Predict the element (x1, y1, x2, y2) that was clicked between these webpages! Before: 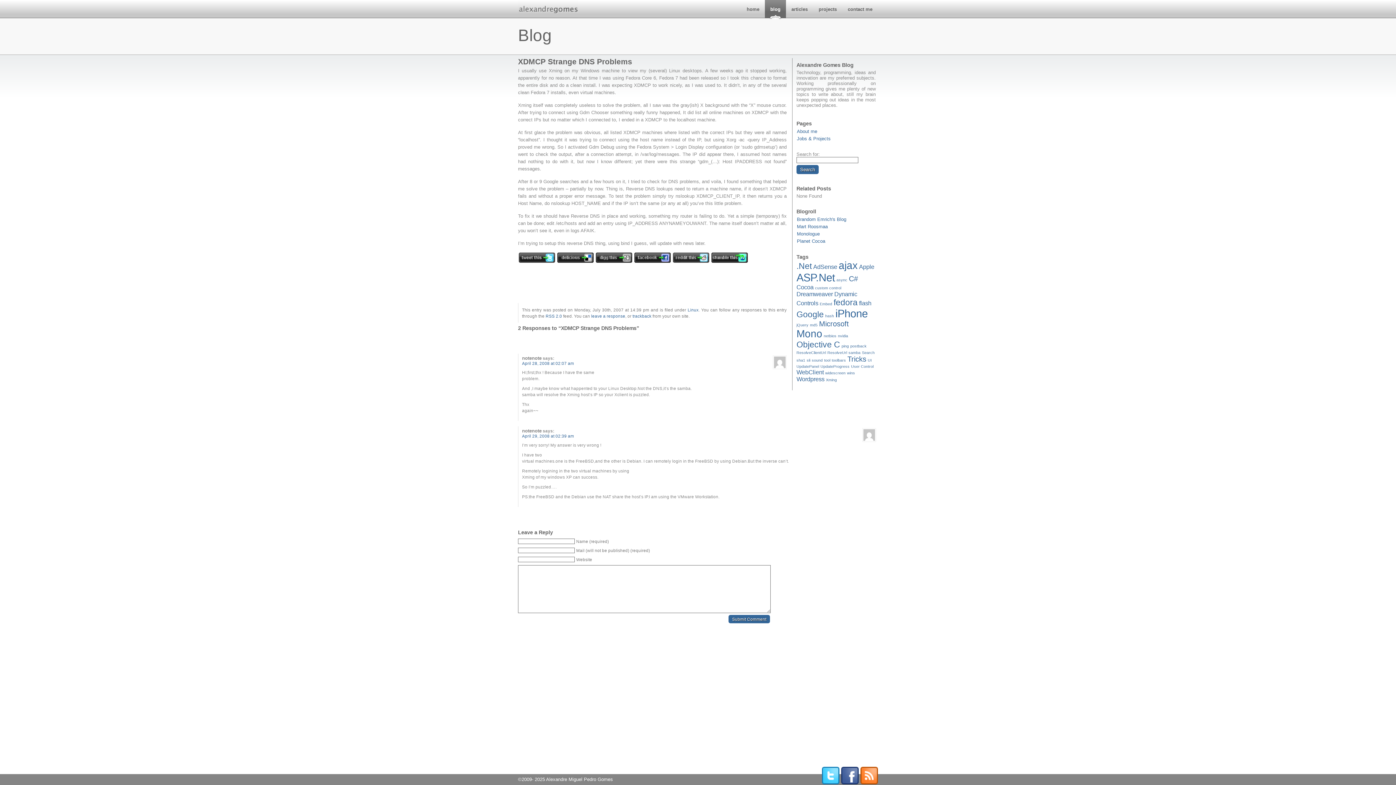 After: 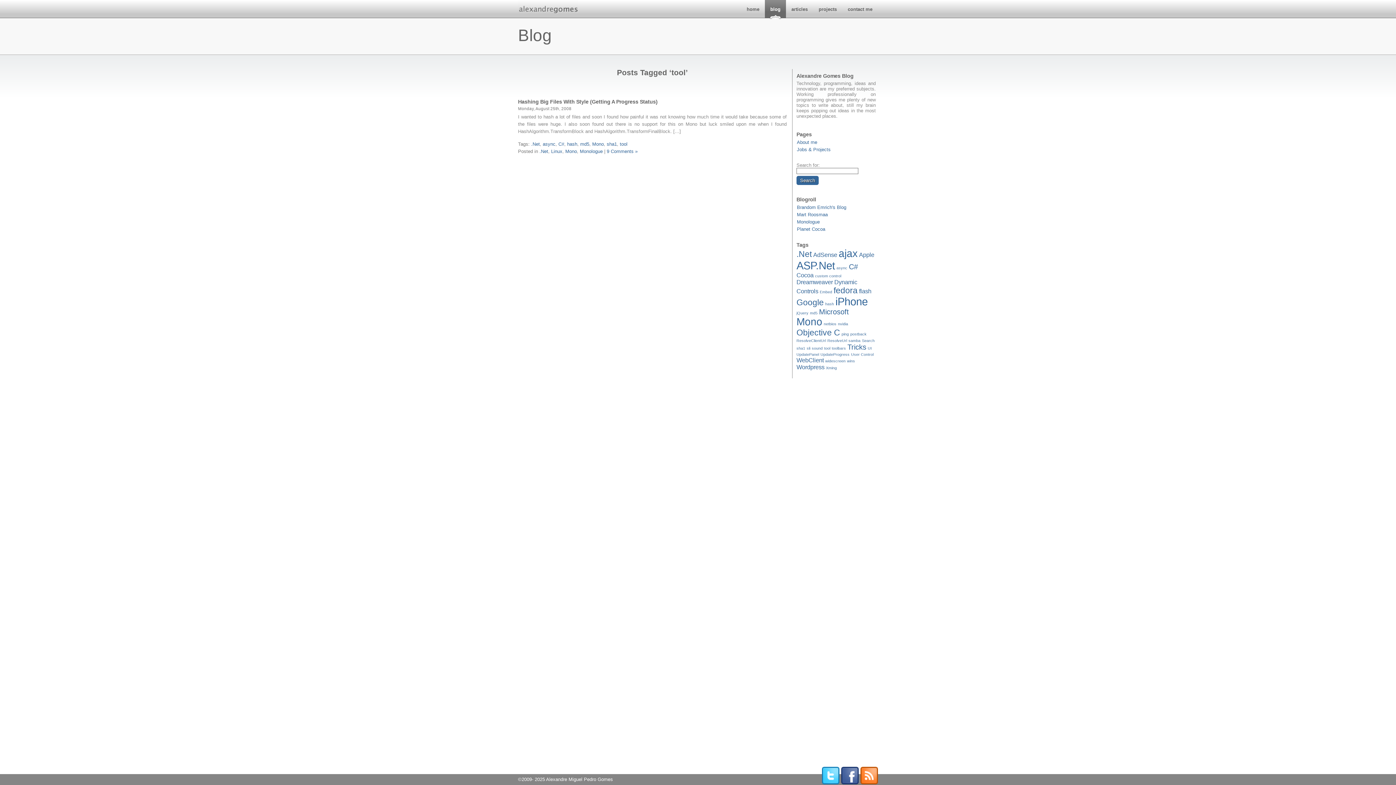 Action: label: tool bbox: (824, 358, 830, 362)